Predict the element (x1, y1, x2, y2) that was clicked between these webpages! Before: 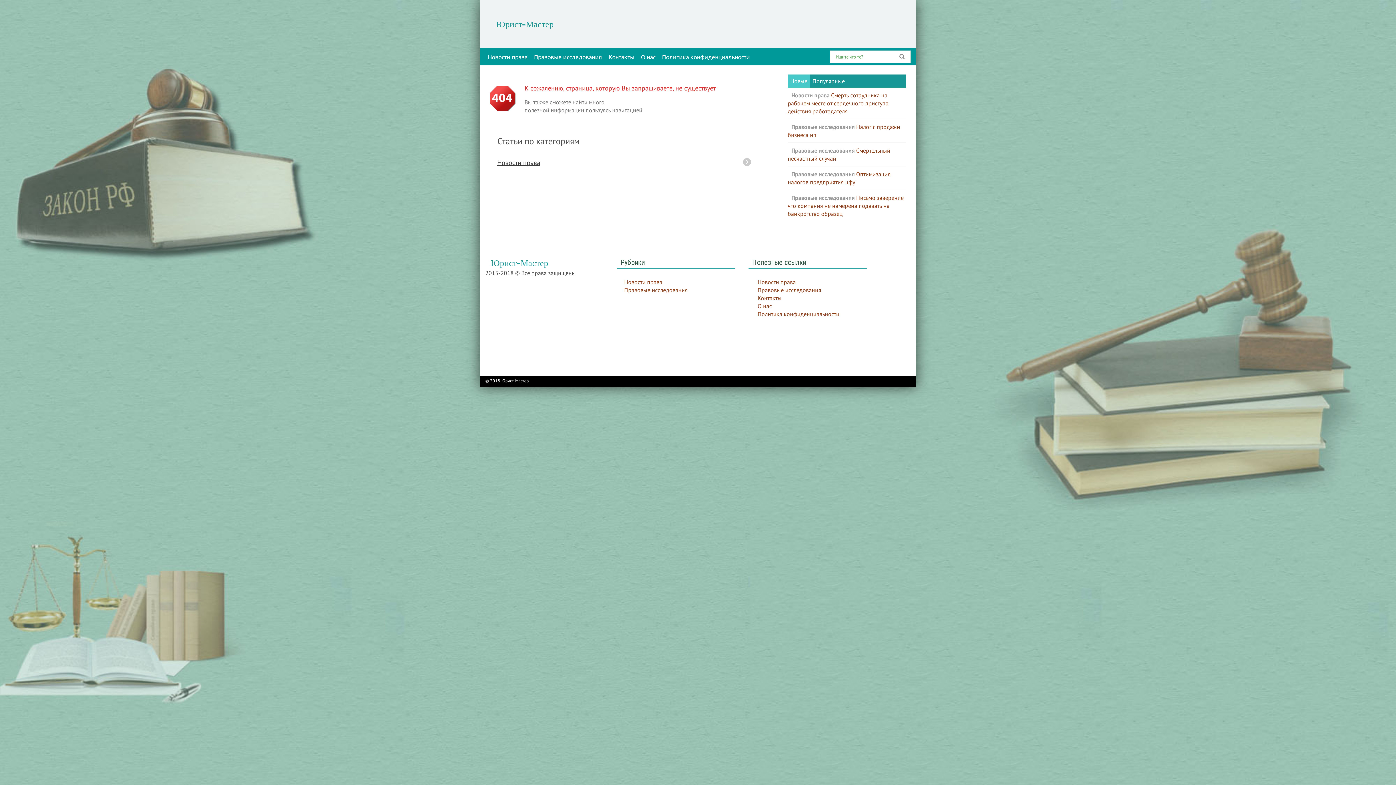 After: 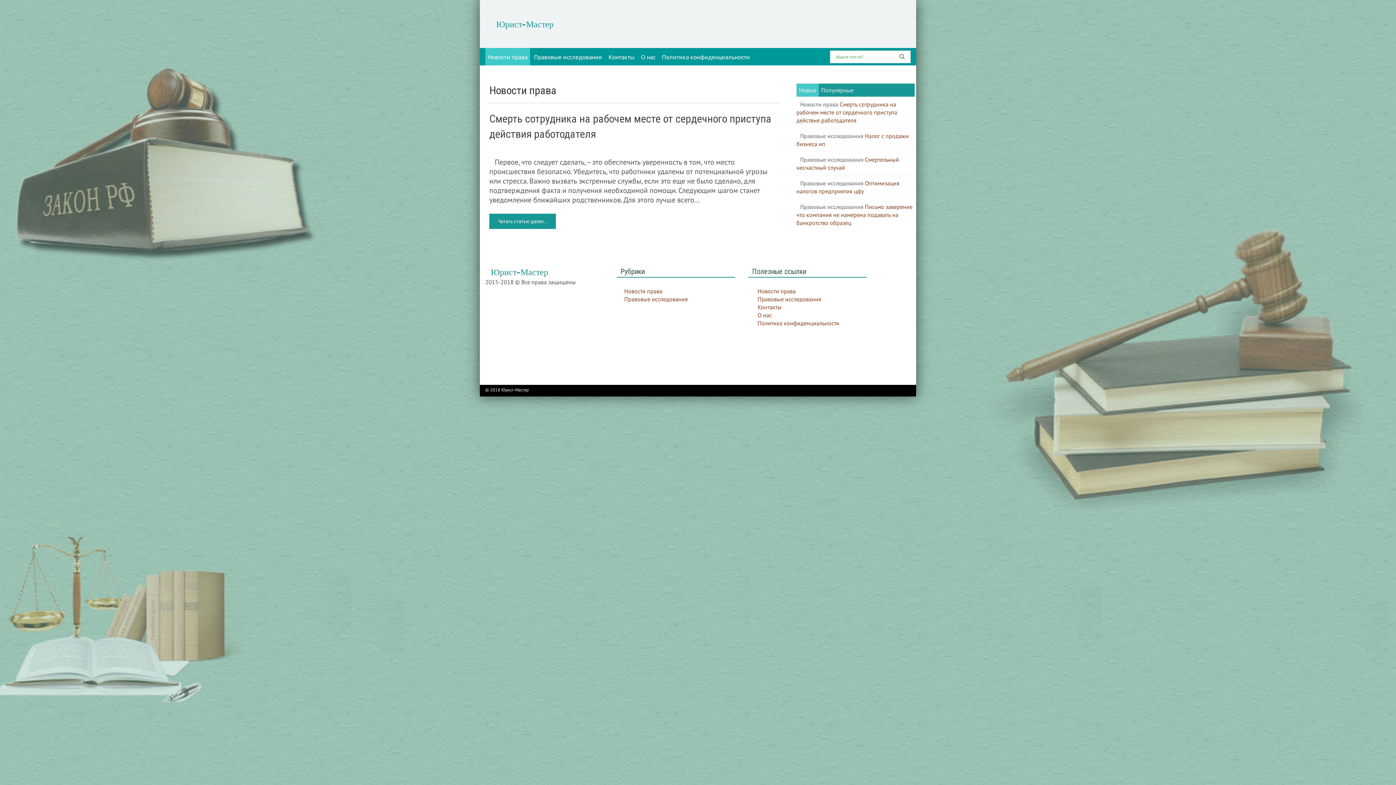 Action: bbox: (791, 91, 829, 98) label: Новости права